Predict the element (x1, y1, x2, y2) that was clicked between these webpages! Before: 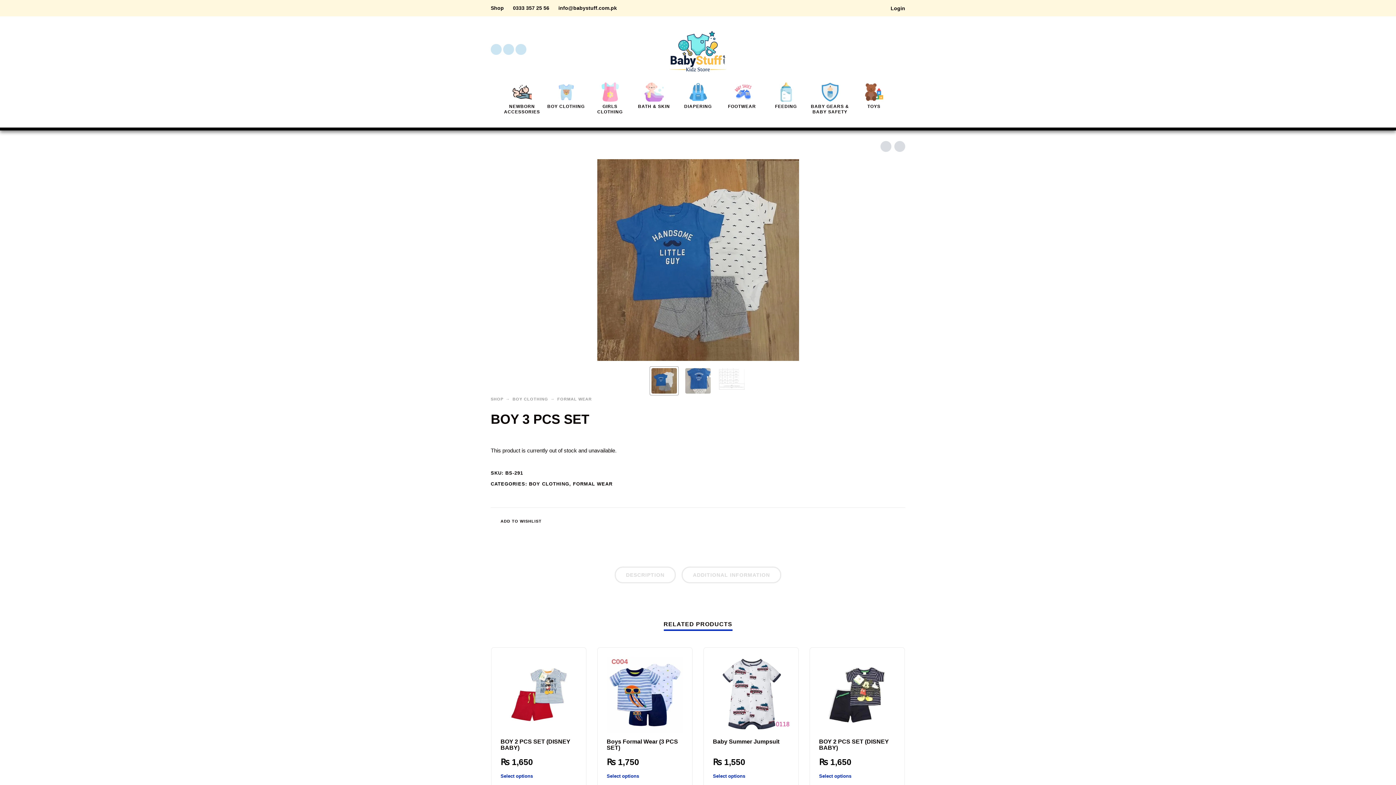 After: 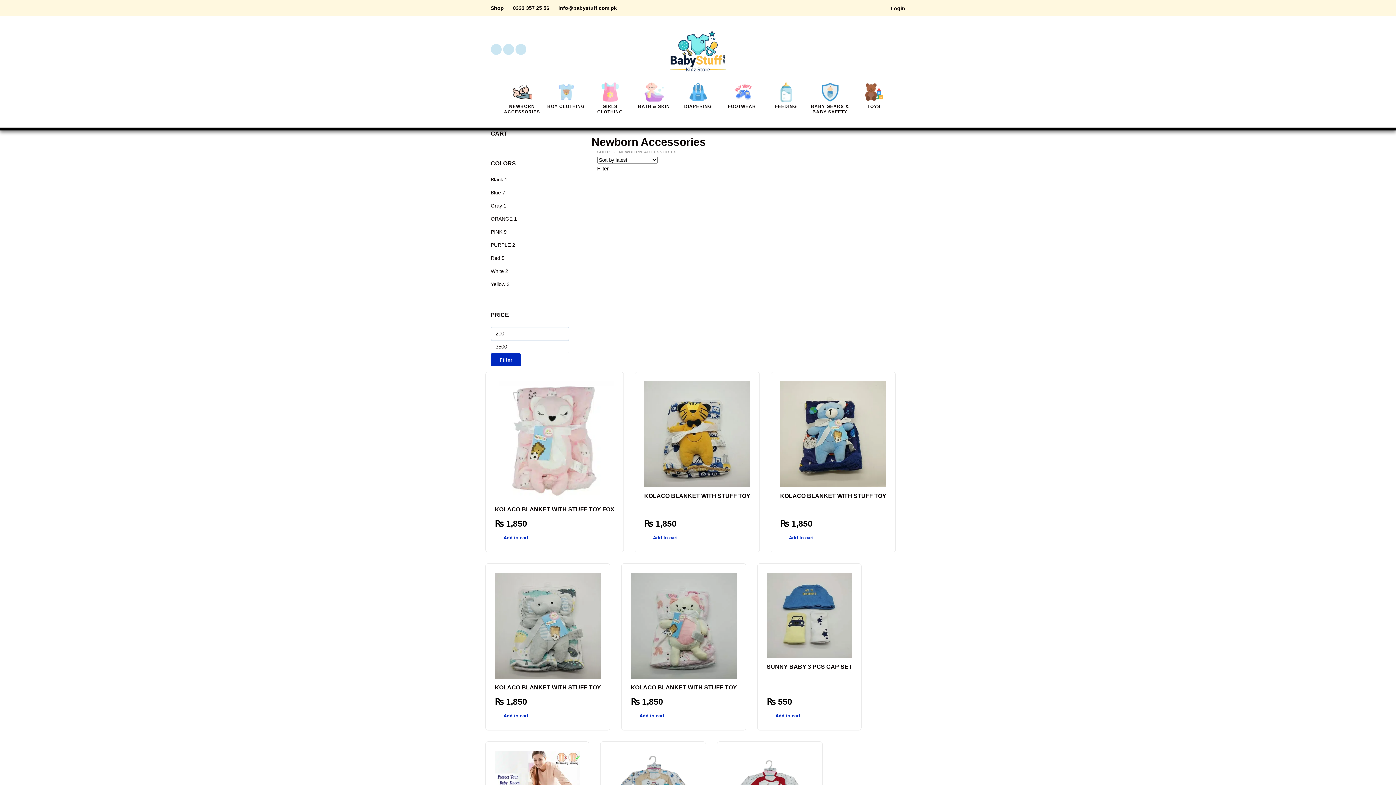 Action: bbox: (503, 89, 541, 120) label: NEWBORN ACCESSORIES